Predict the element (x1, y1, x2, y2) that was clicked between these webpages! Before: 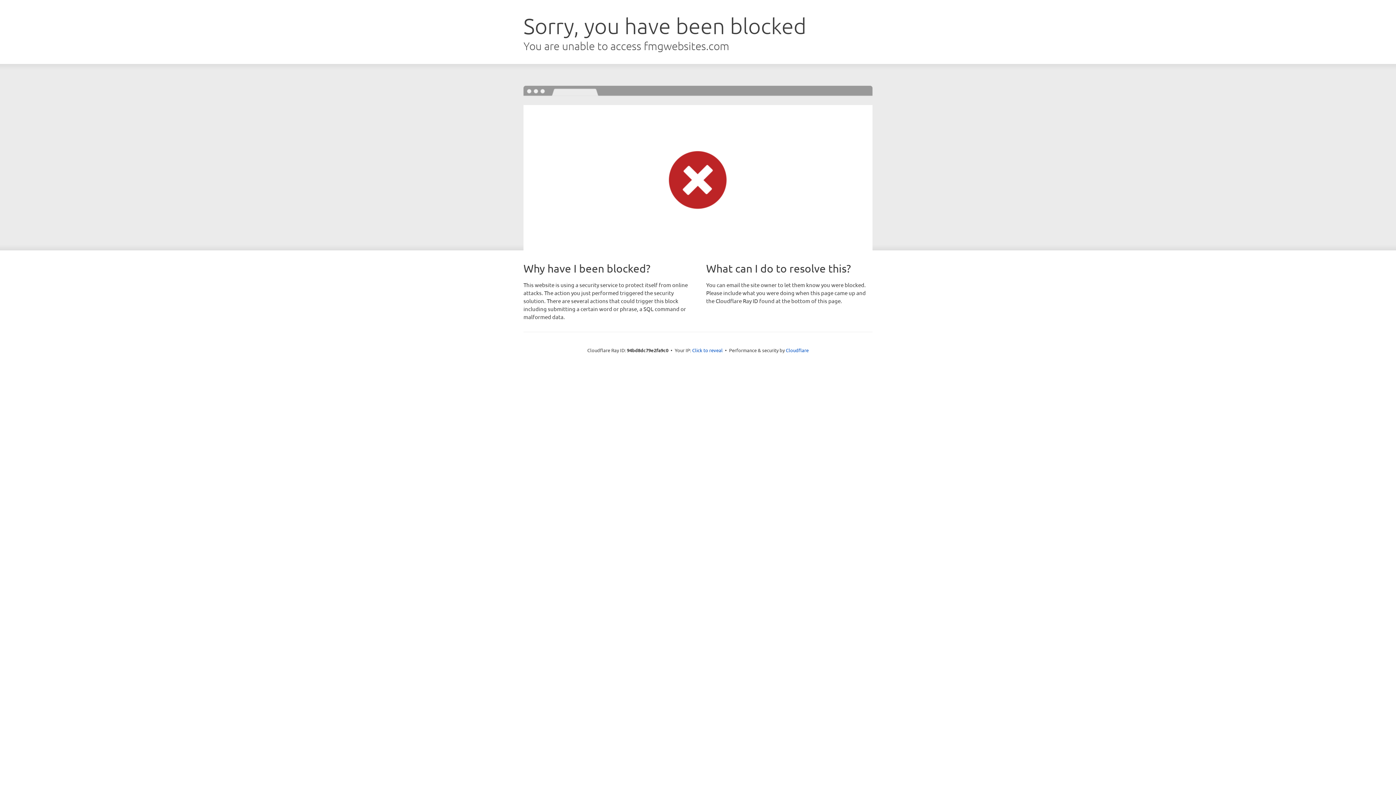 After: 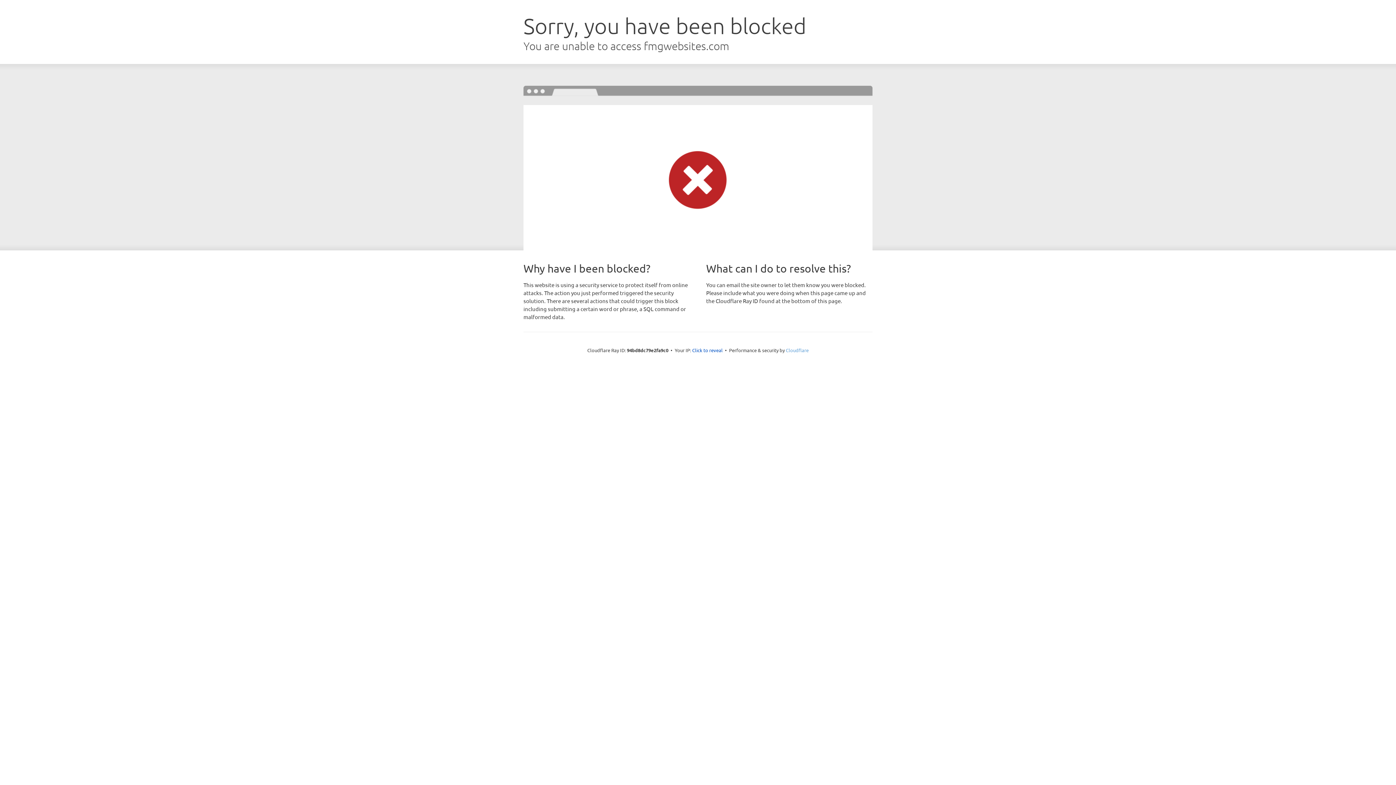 Action: bbox: (786, 347, 808, 353) label: Cloudflare